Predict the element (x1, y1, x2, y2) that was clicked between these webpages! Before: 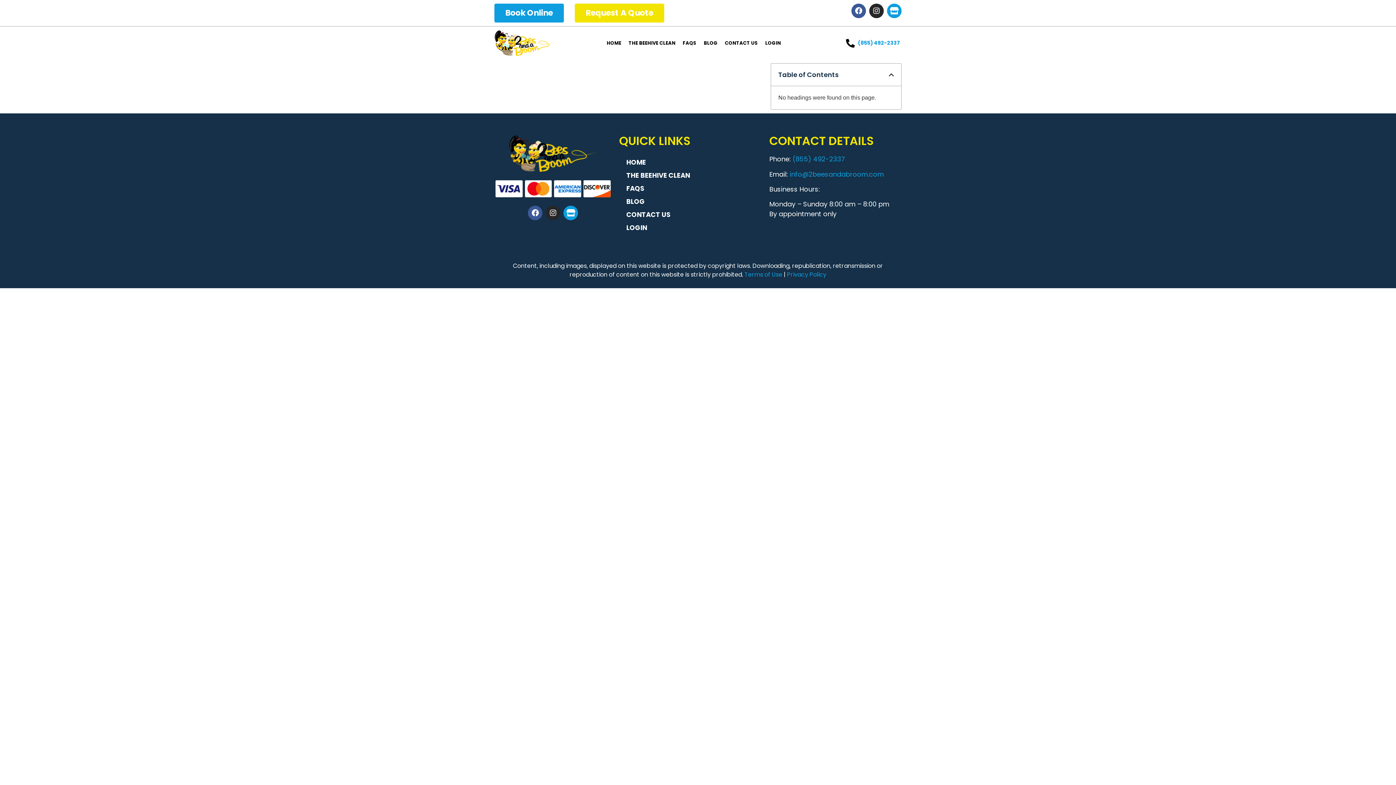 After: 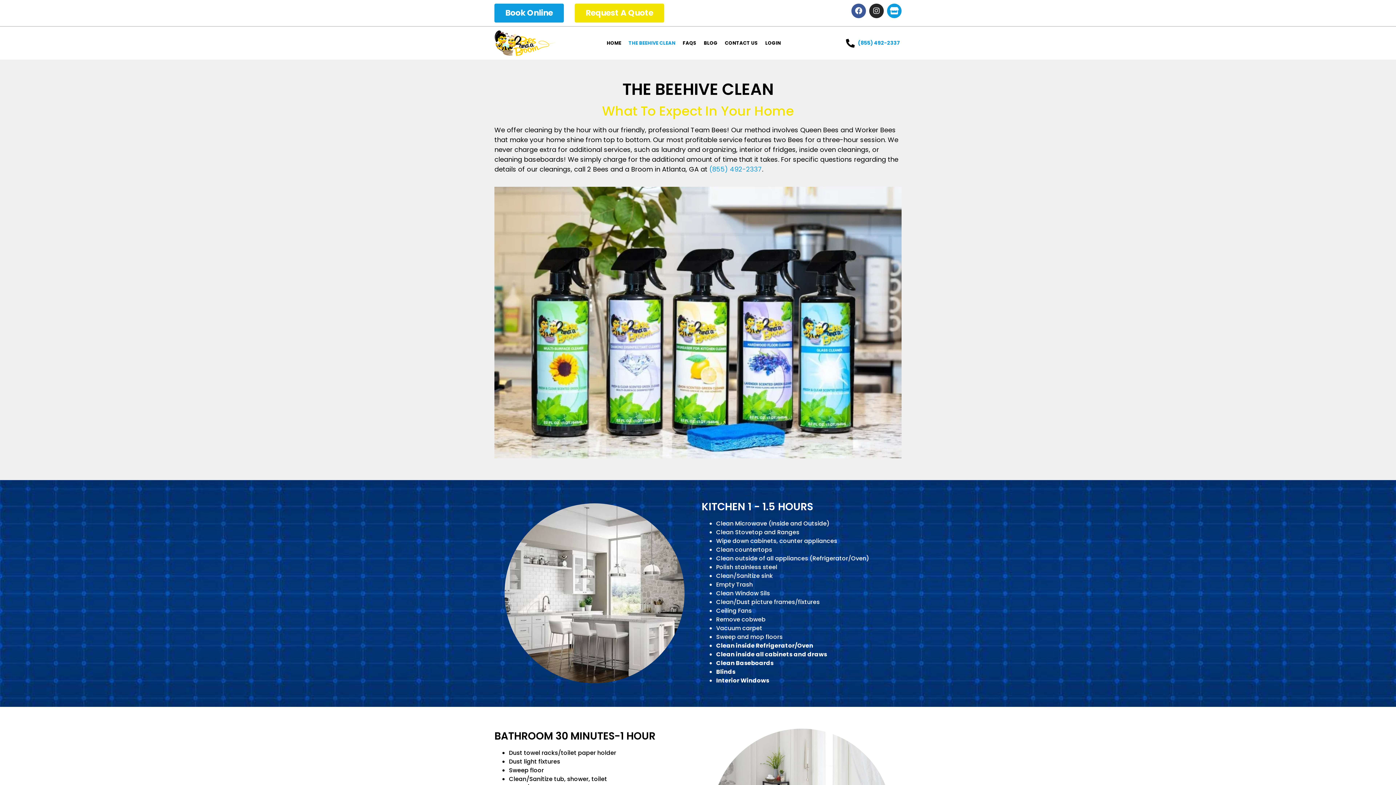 Action: label: THE BEEHIVE CLEAN bbox: (621, 34, 682, 51)